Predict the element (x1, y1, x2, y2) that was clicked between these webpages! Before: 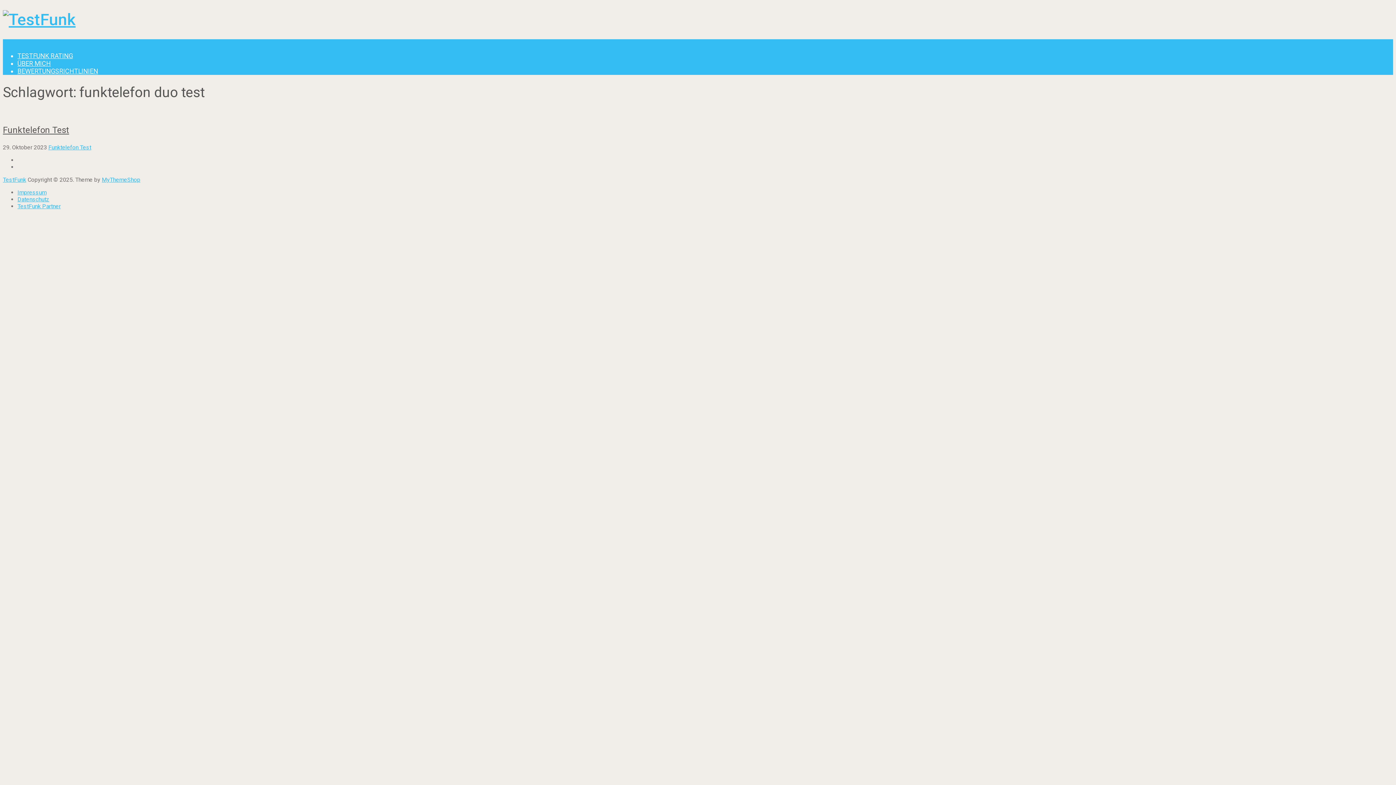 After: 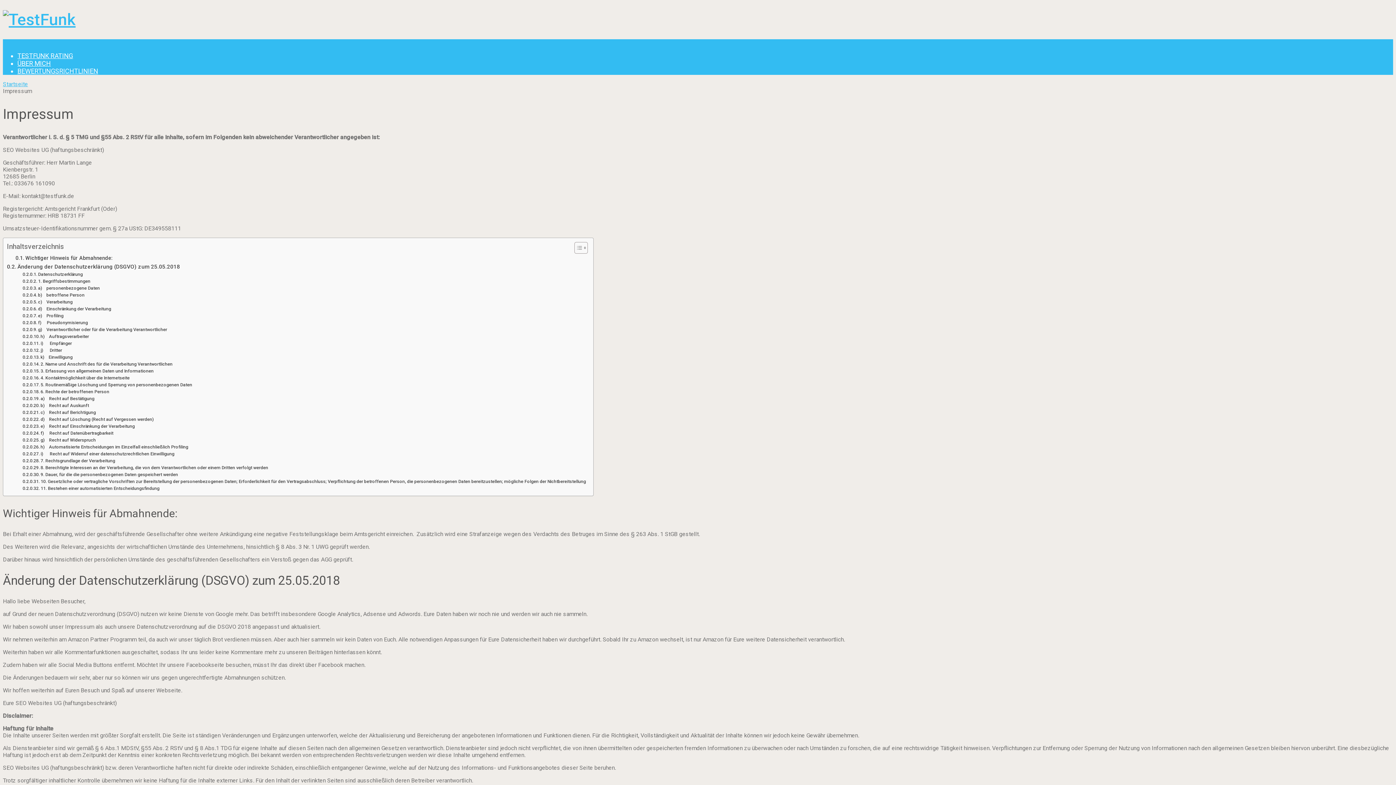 Action: bbox: (17, 189, 46, 196) label: Impressum